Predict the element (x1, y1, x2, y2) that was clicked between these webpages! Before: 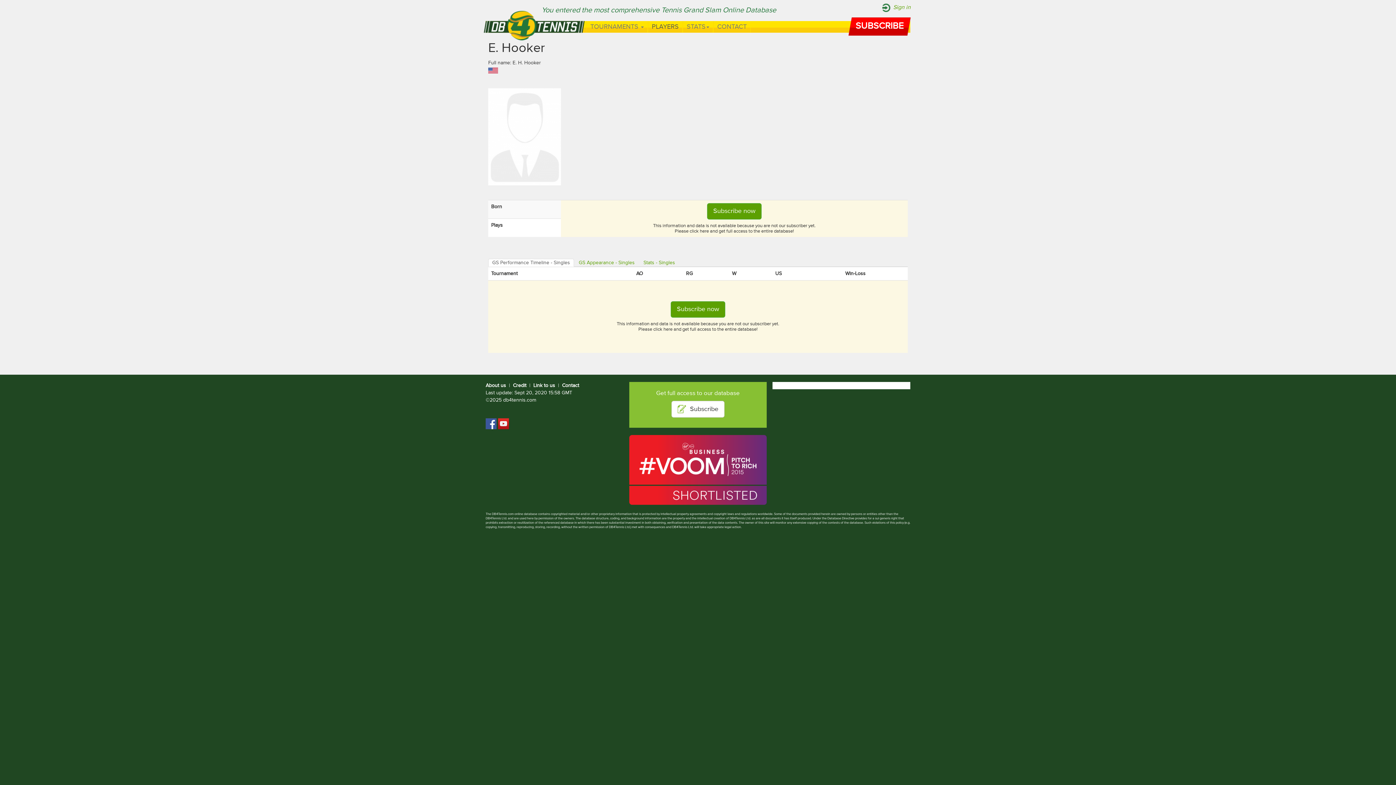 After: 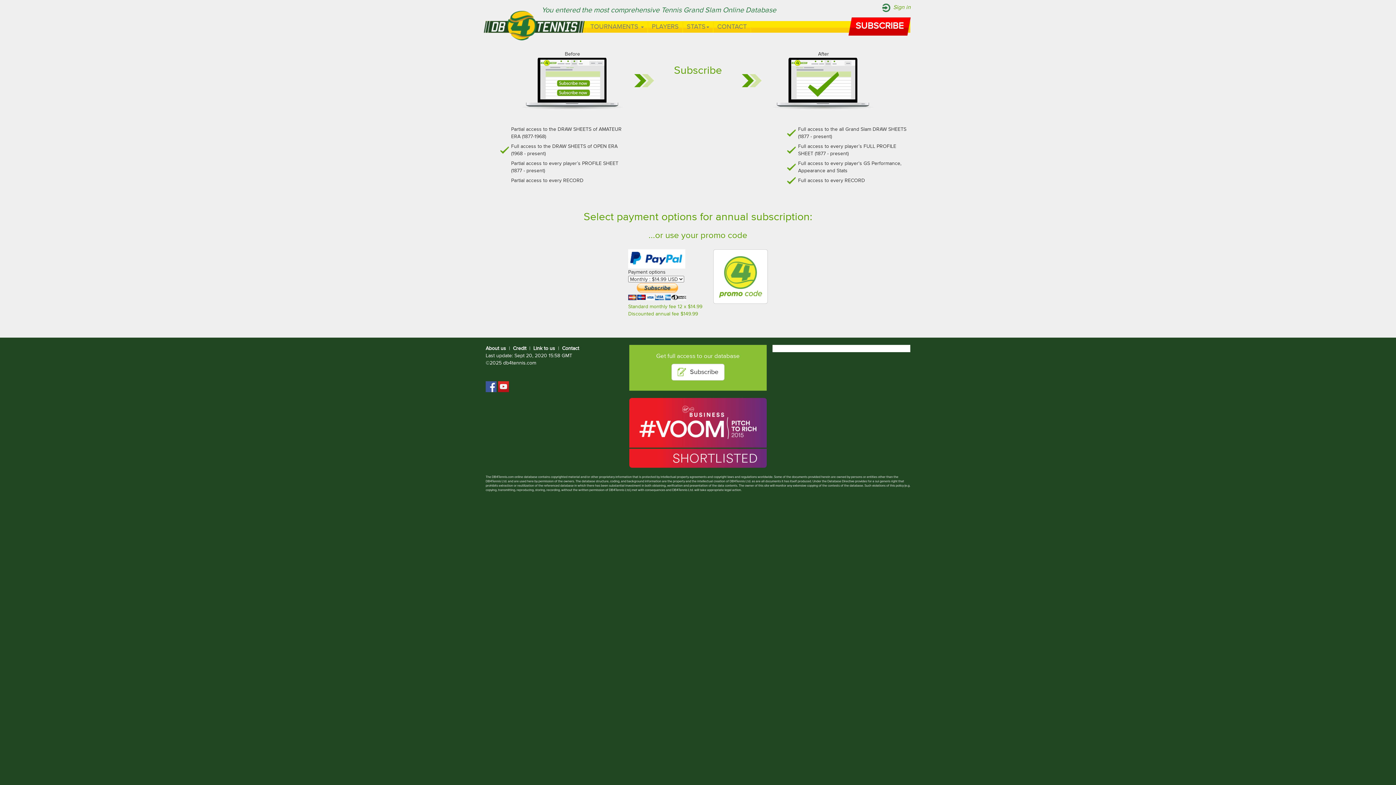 Action: bbox: (848, 17, 910, 35) label: SUBSCRIBE